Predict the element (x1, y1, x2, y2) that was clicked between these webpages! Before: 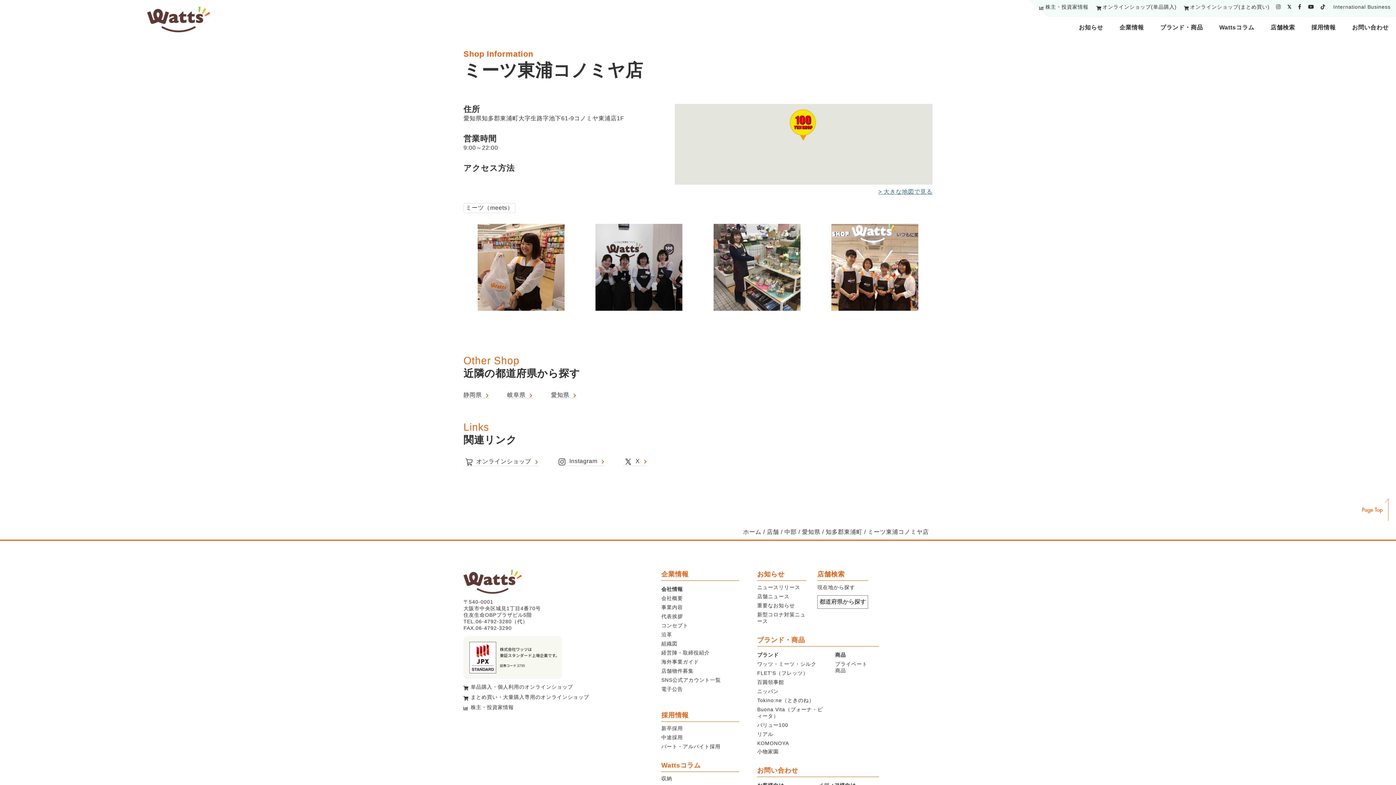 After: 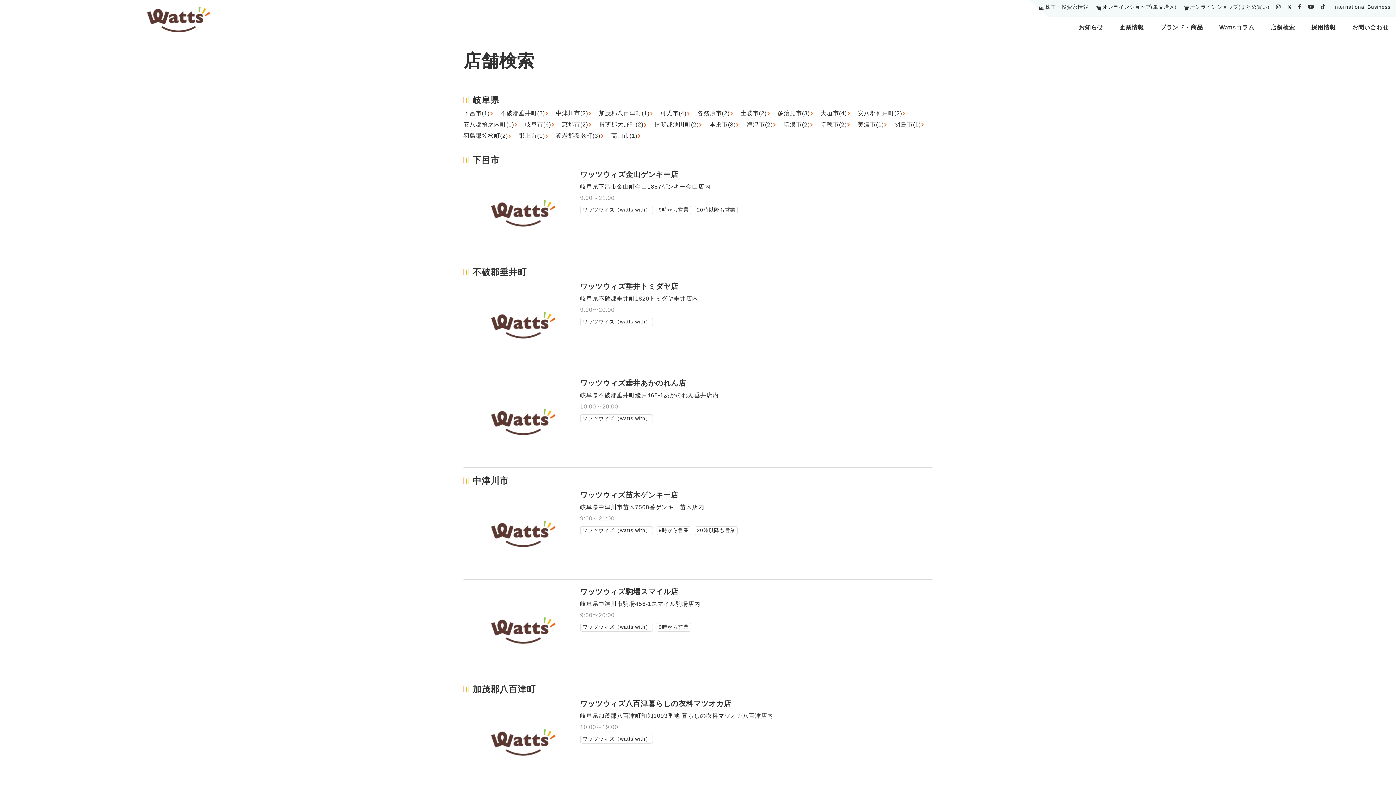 Action: label: 岐阜県 bbox: (507, 392, 533, 398)